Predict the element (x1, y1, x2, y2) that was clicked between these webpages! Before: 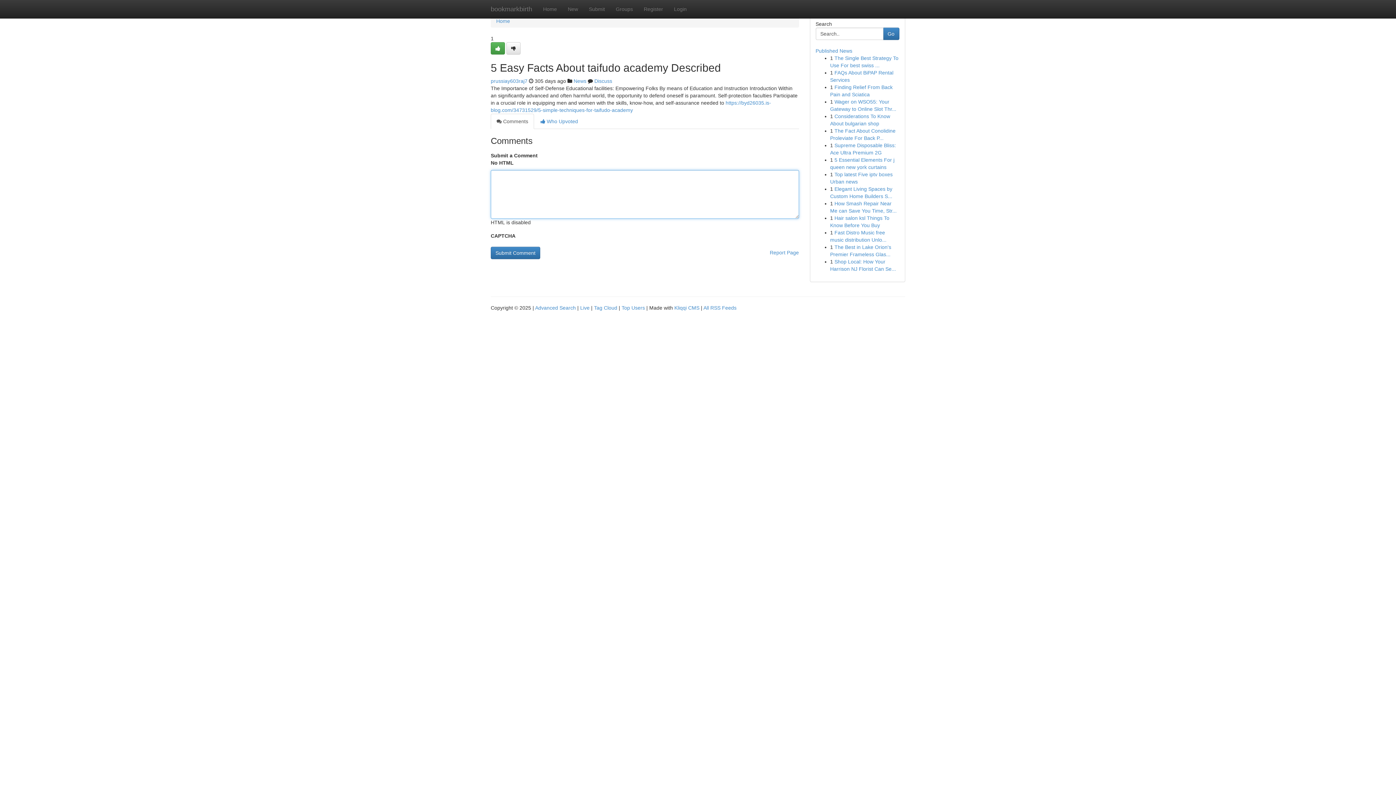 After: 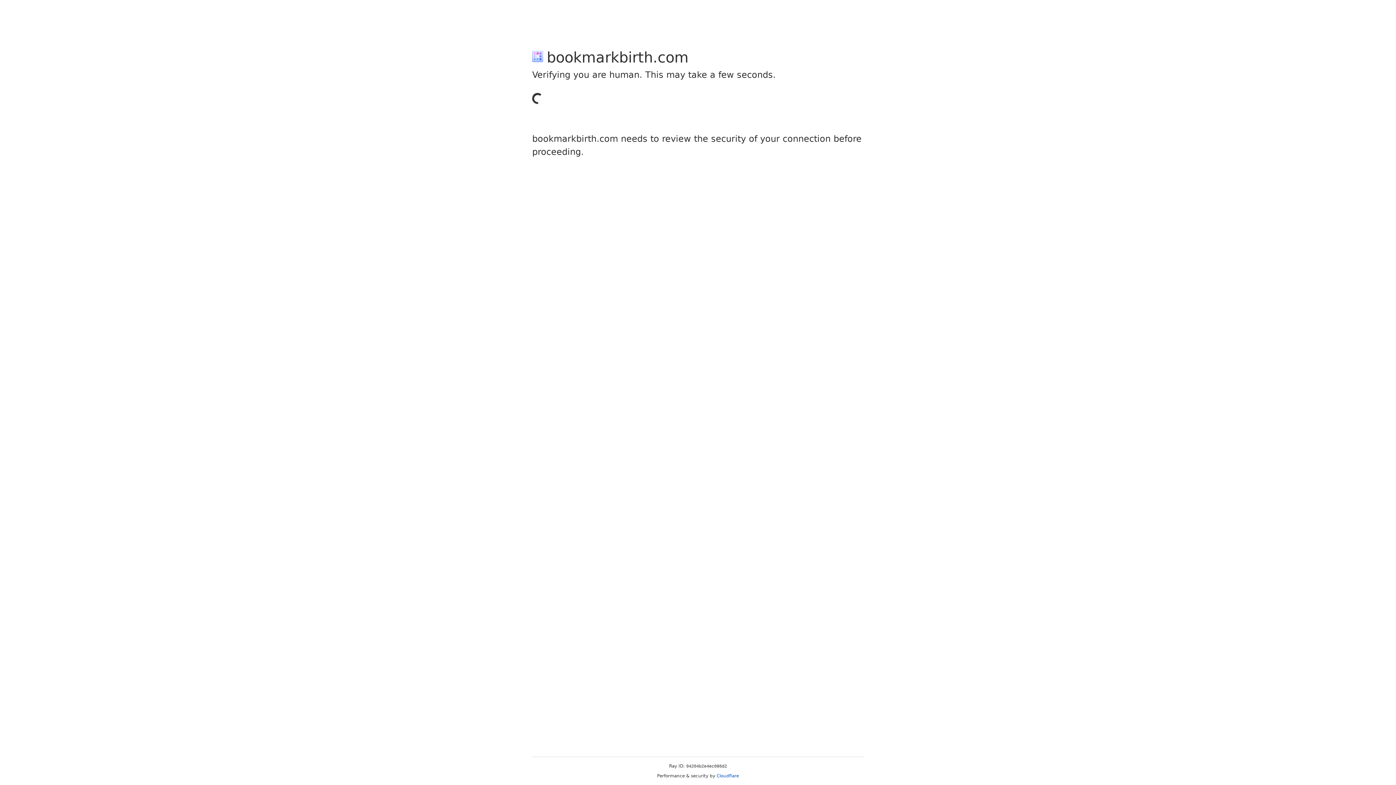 Action: bbox: (490, 42, 505, 54)